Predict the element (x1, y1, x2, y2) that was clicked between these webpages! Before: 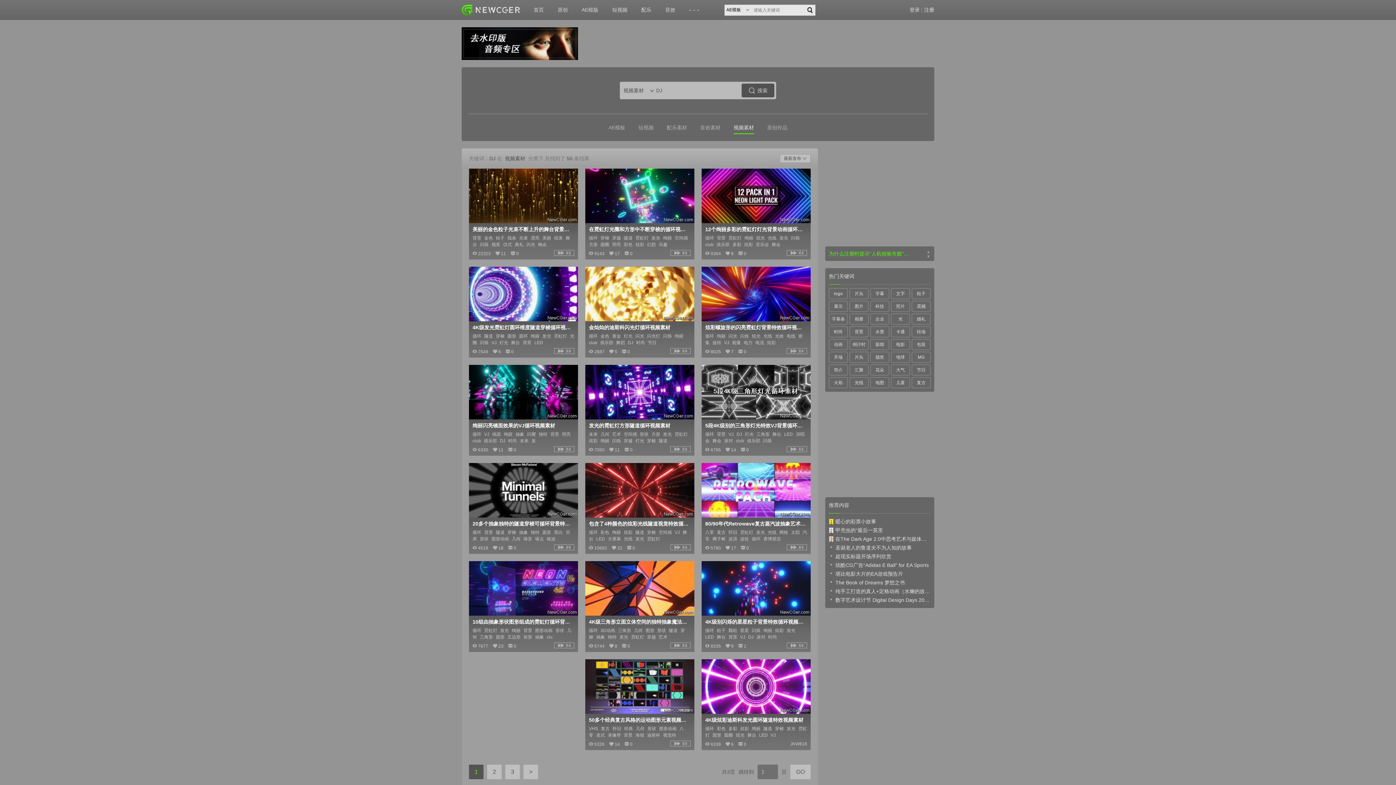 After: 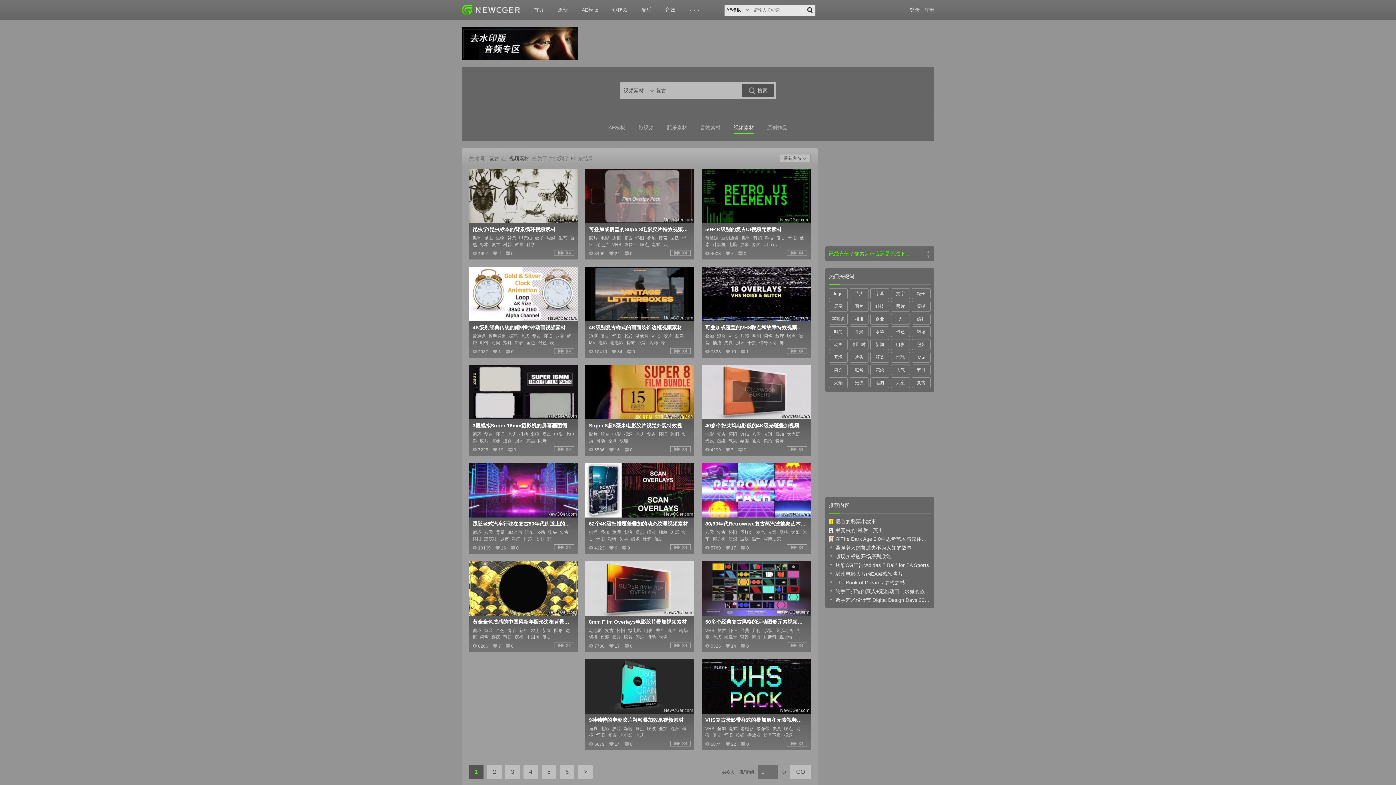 Action: bbox: (912, 377, 930, 388) label: 复古